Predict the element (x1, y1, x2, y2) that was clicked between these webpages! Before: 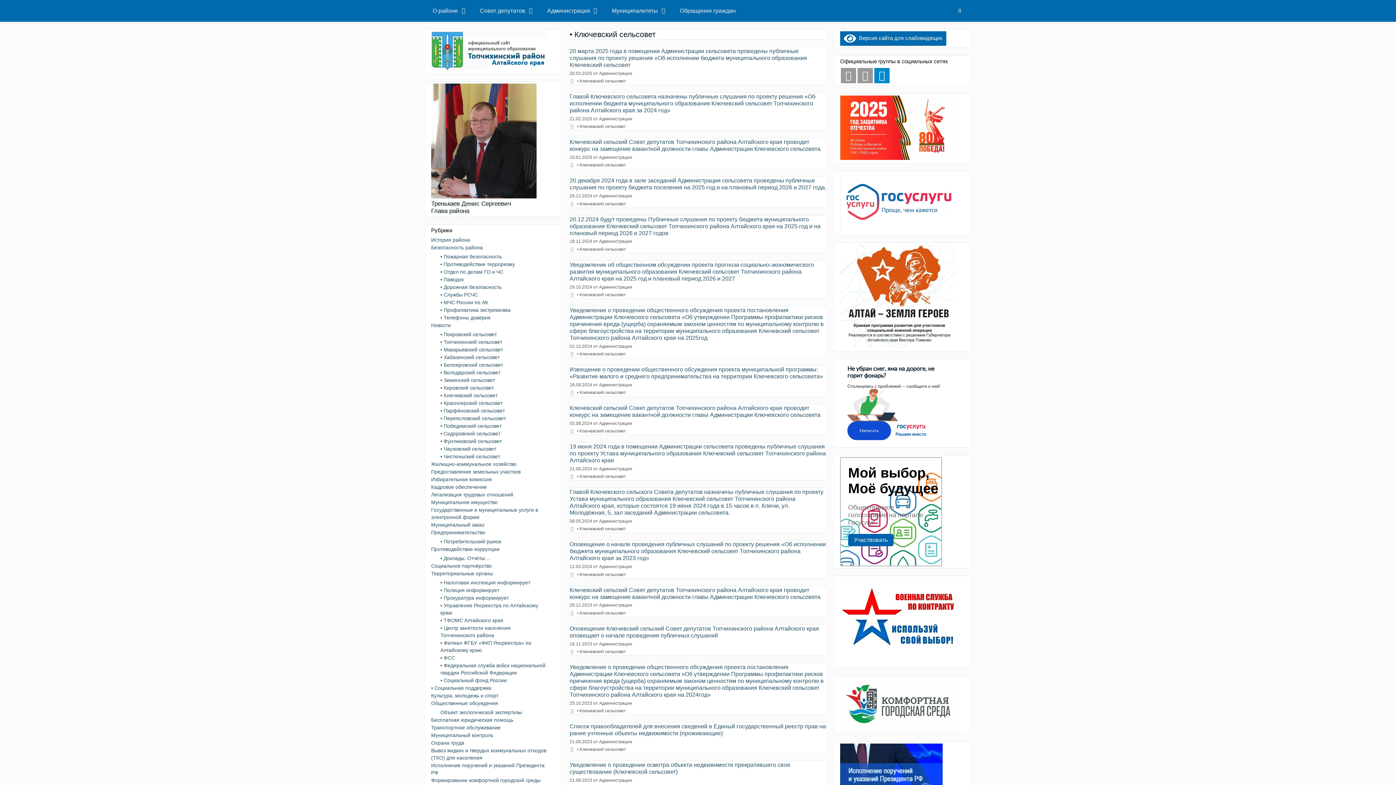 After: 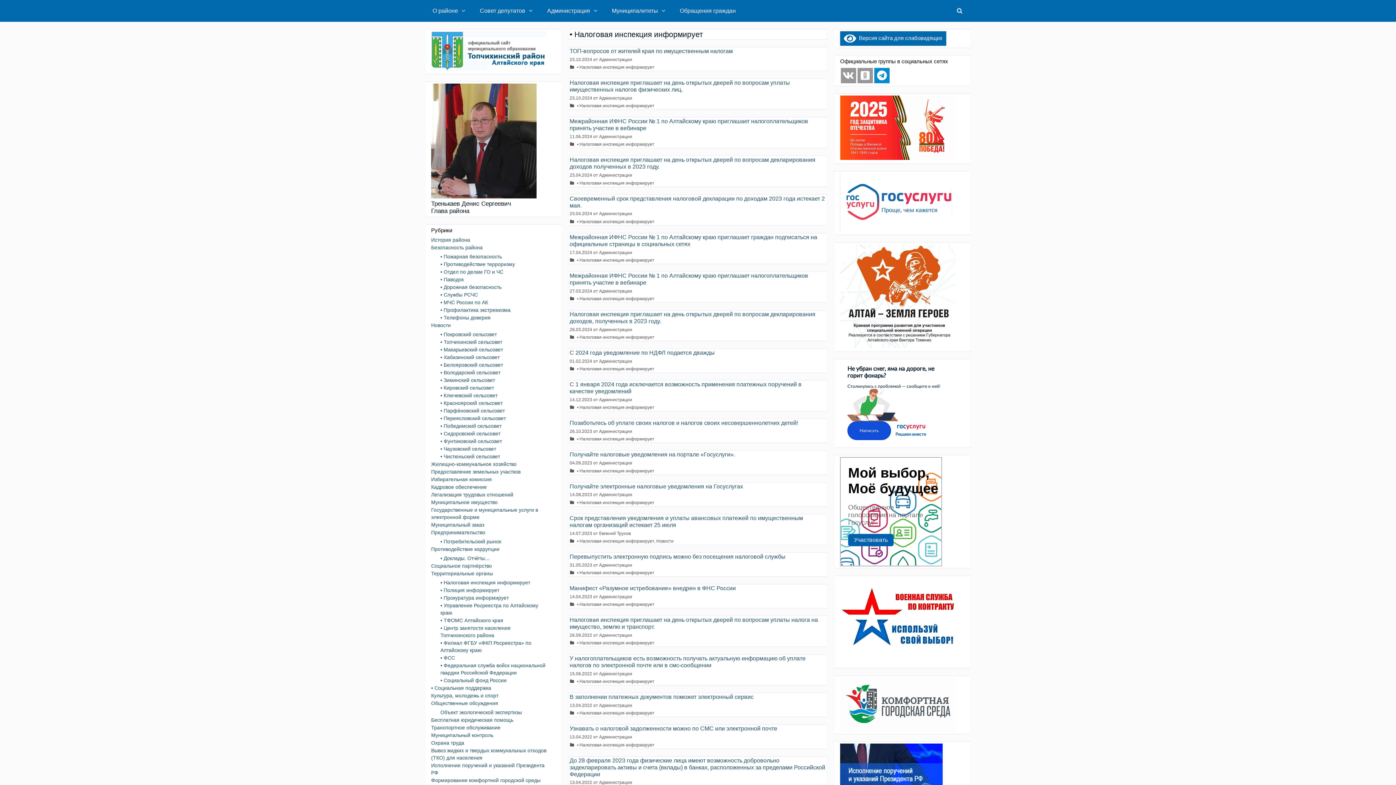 Action: label: • Налоговая инспекция информирует bbox: (440, 580, 530, 585)